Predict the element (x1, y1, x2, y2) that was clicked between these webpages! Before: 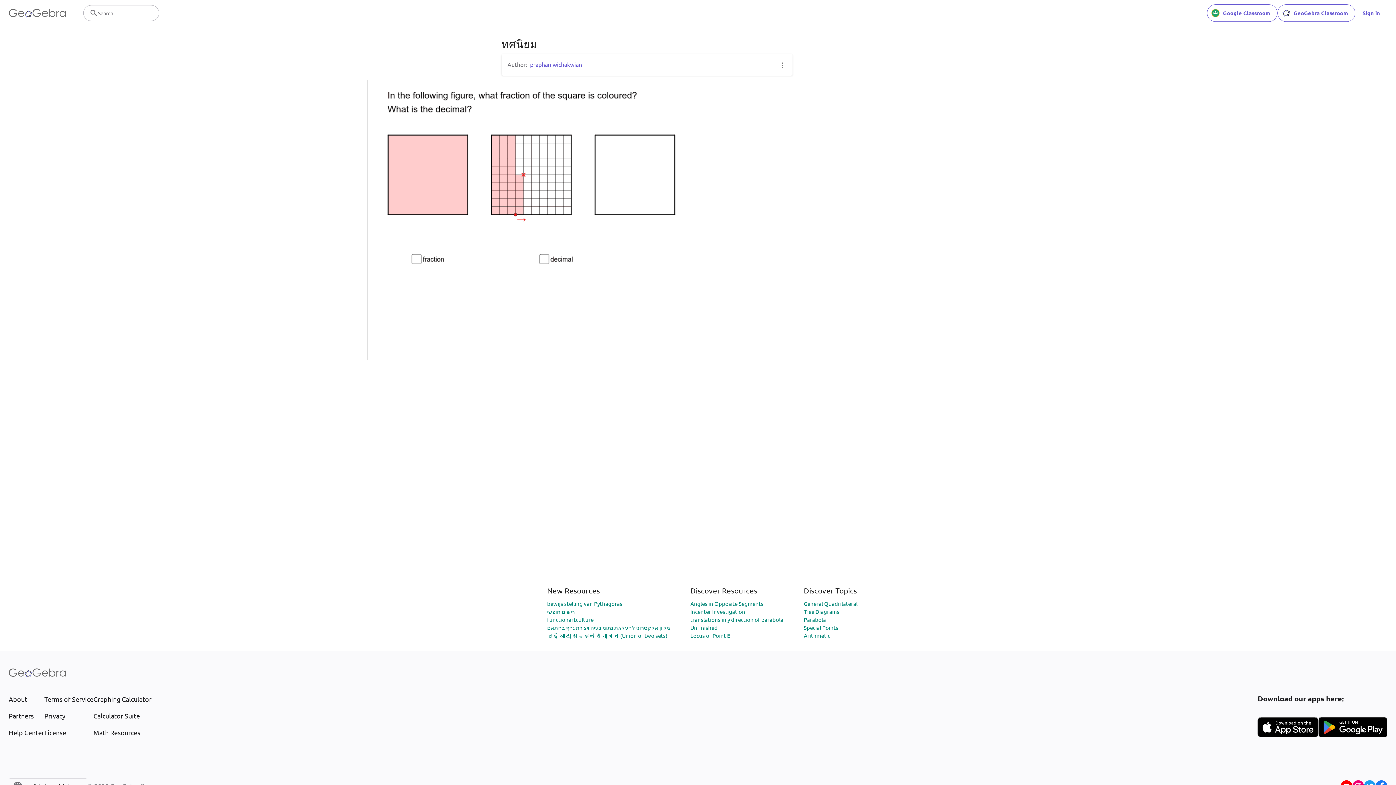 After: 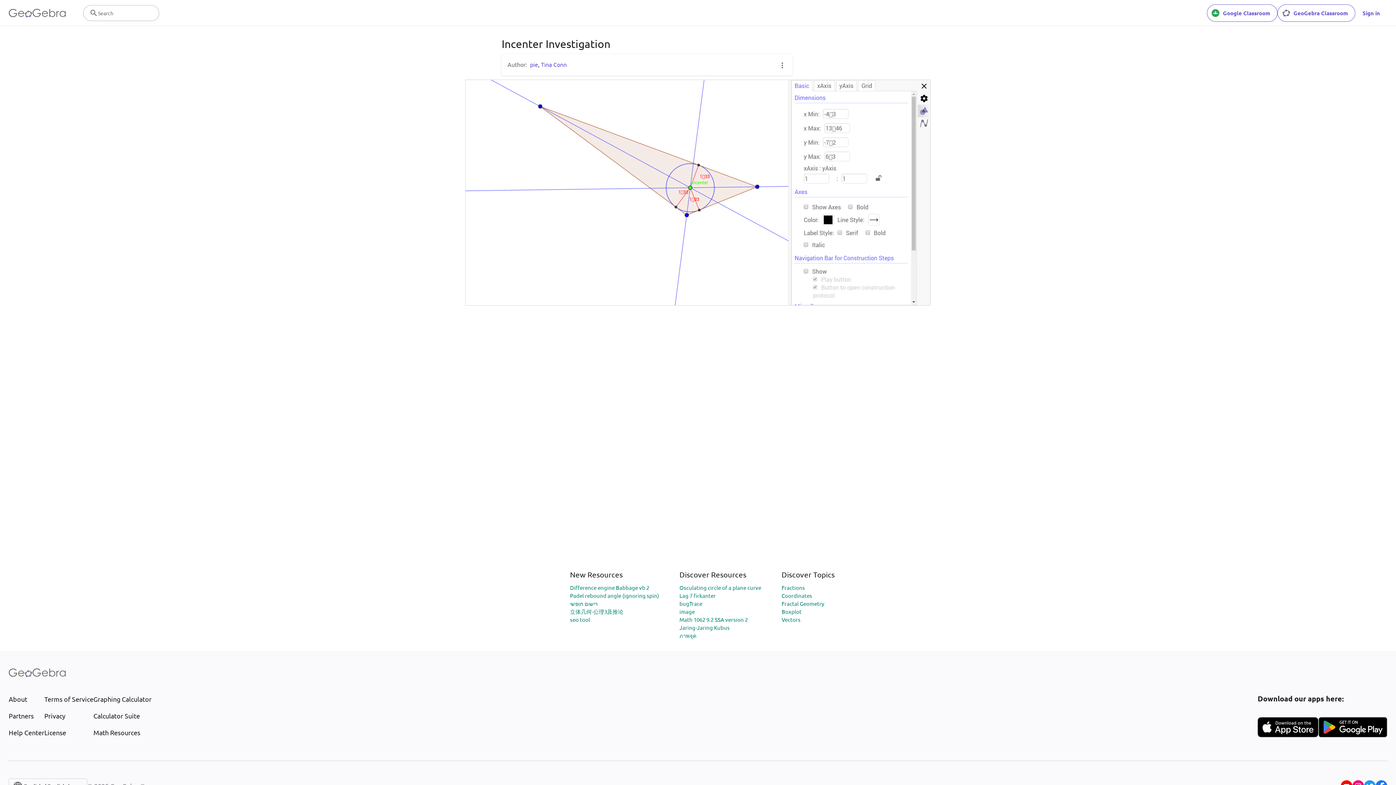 Action: label: Incenter Investigation bbox: (690, 608, 745, 615)